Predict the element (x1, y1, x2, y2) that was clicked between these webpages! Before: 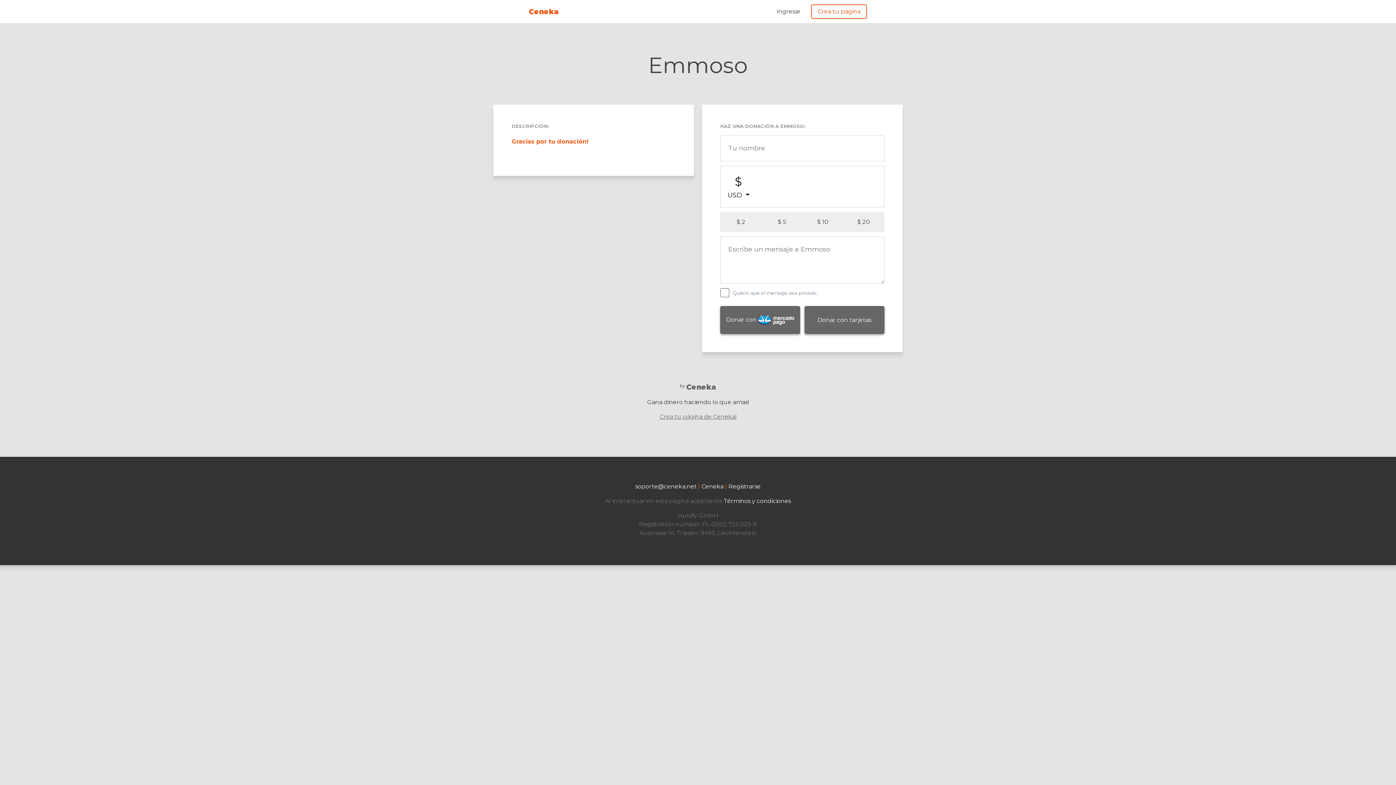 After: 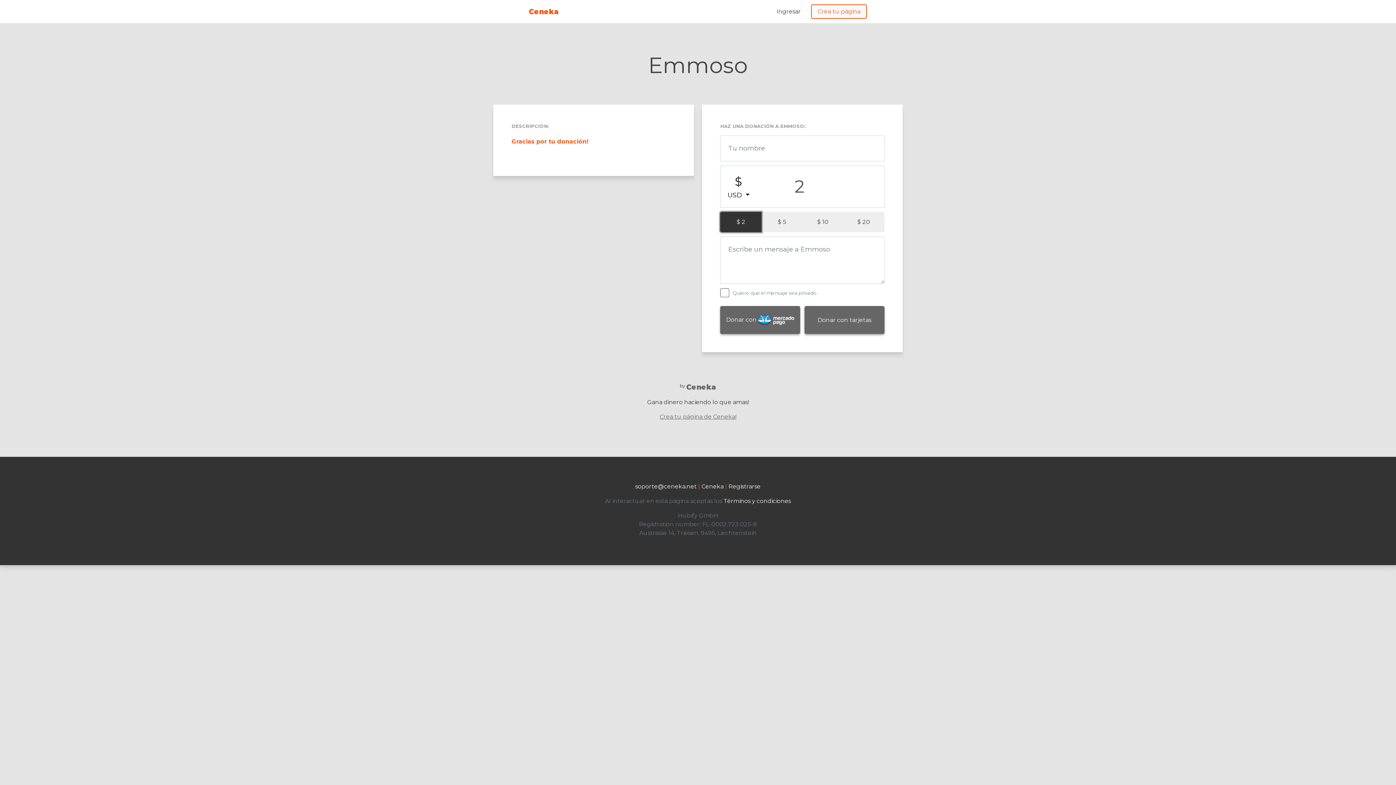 Action: bbox: (720, 212, 761, 232) label: $ 2